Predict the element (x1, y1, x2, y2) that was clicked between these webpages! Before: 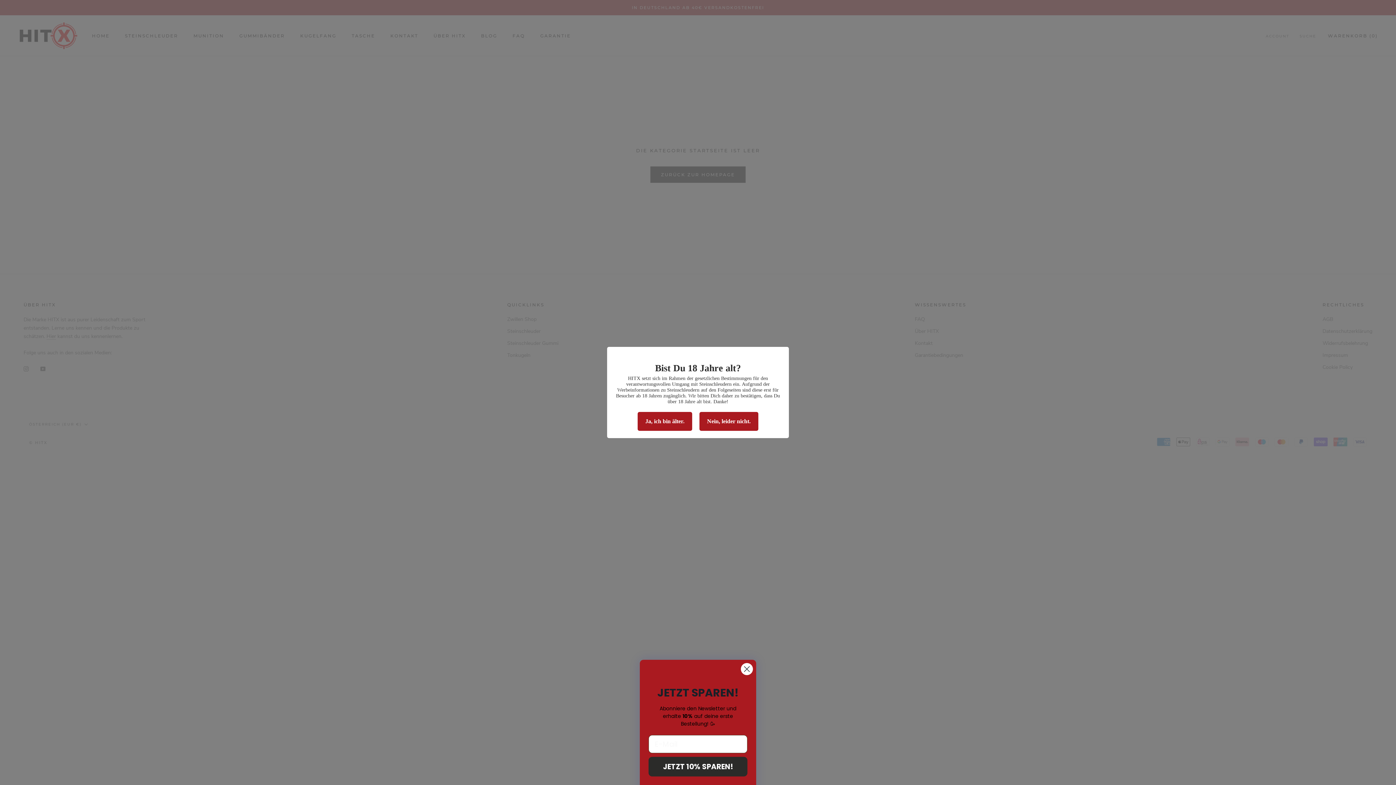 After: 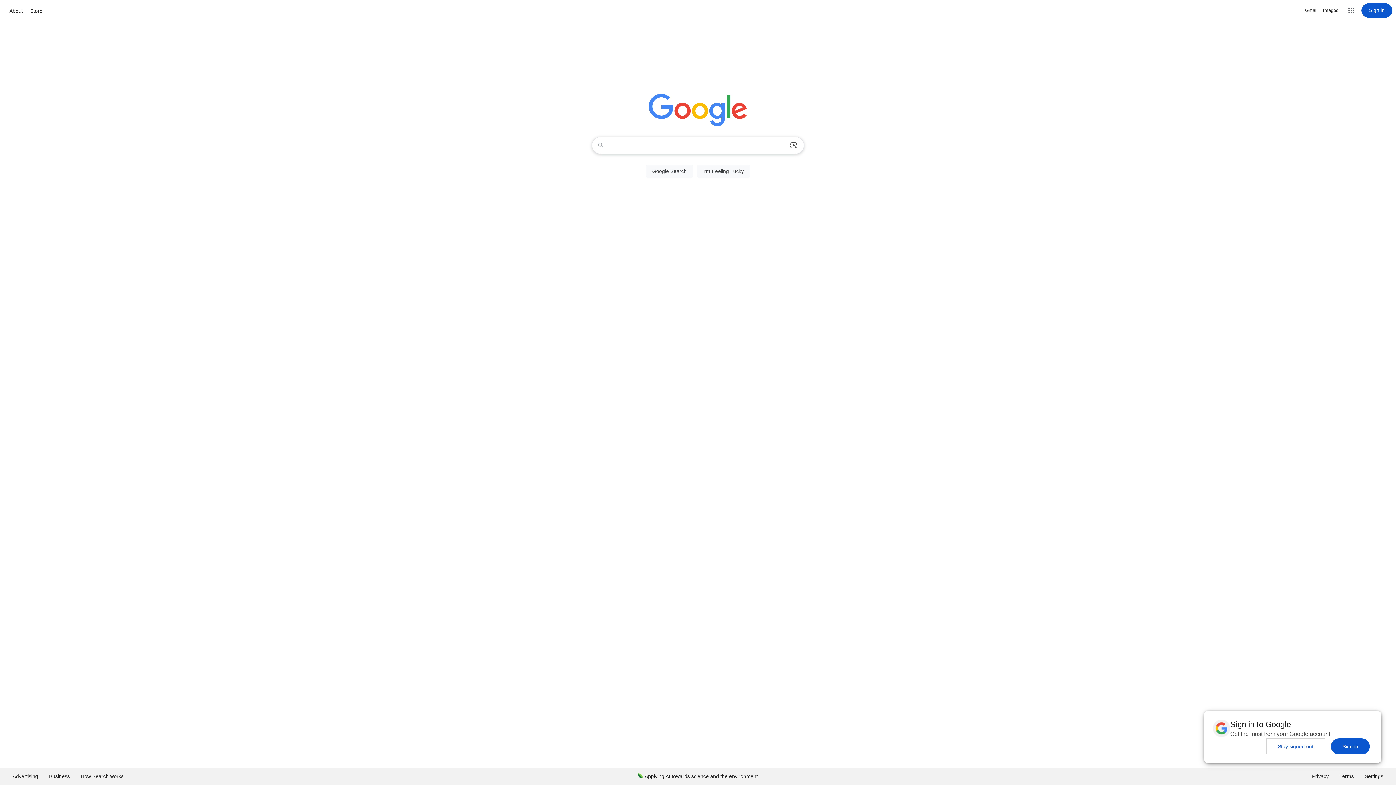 Action: label: Nein, leider nicht. bbox: (699, 412, 758, 431)